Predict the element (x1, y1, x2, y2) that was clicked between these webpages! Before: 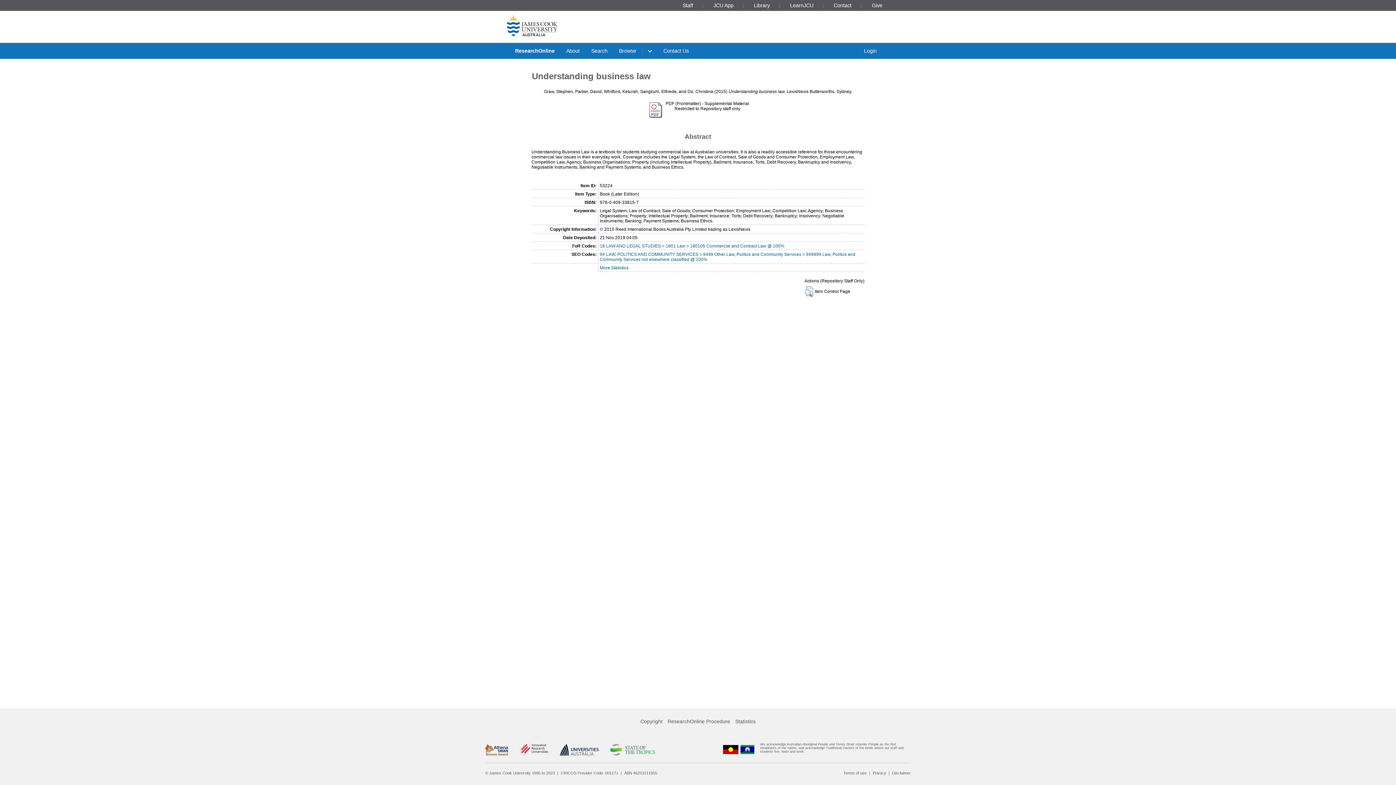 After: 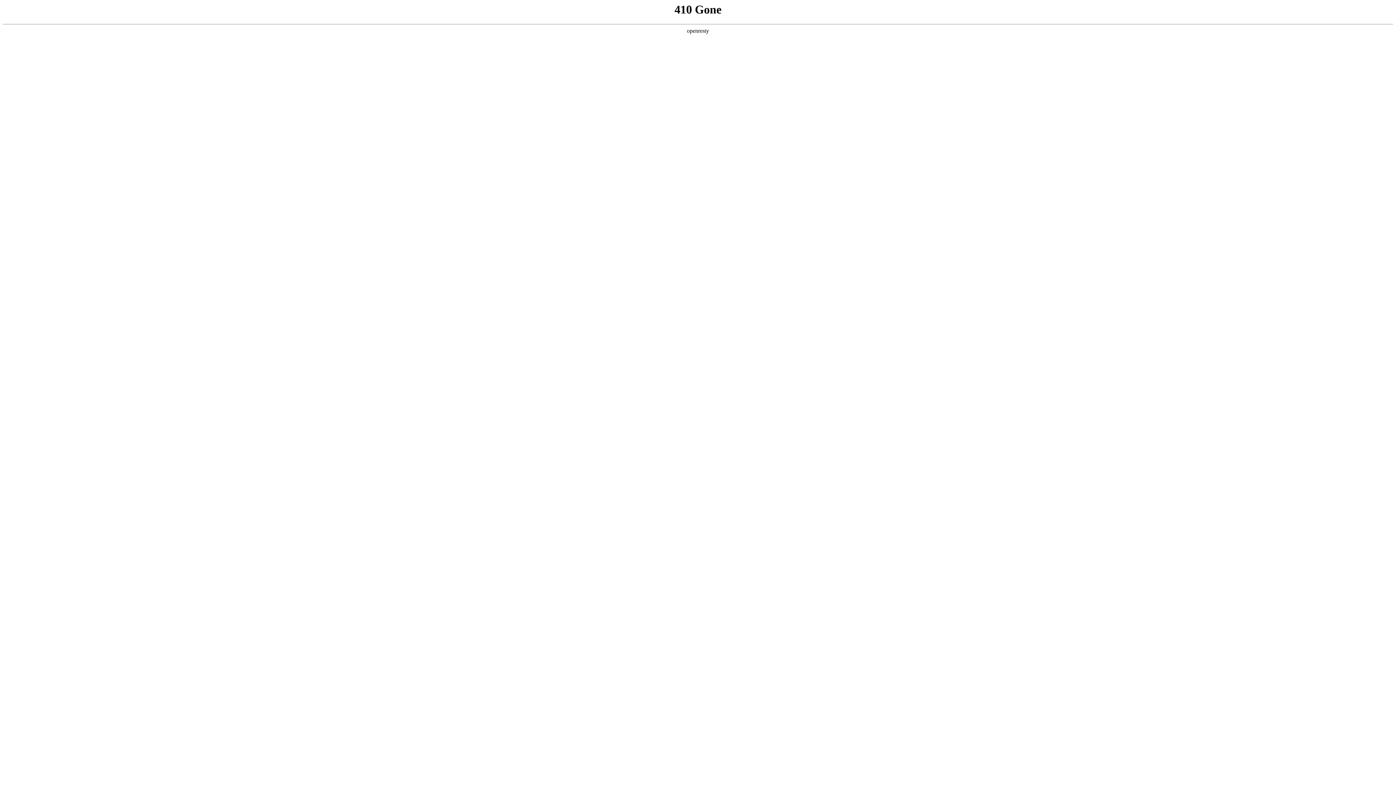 Action: label: Give bbox: (869, 2, 885, 8)